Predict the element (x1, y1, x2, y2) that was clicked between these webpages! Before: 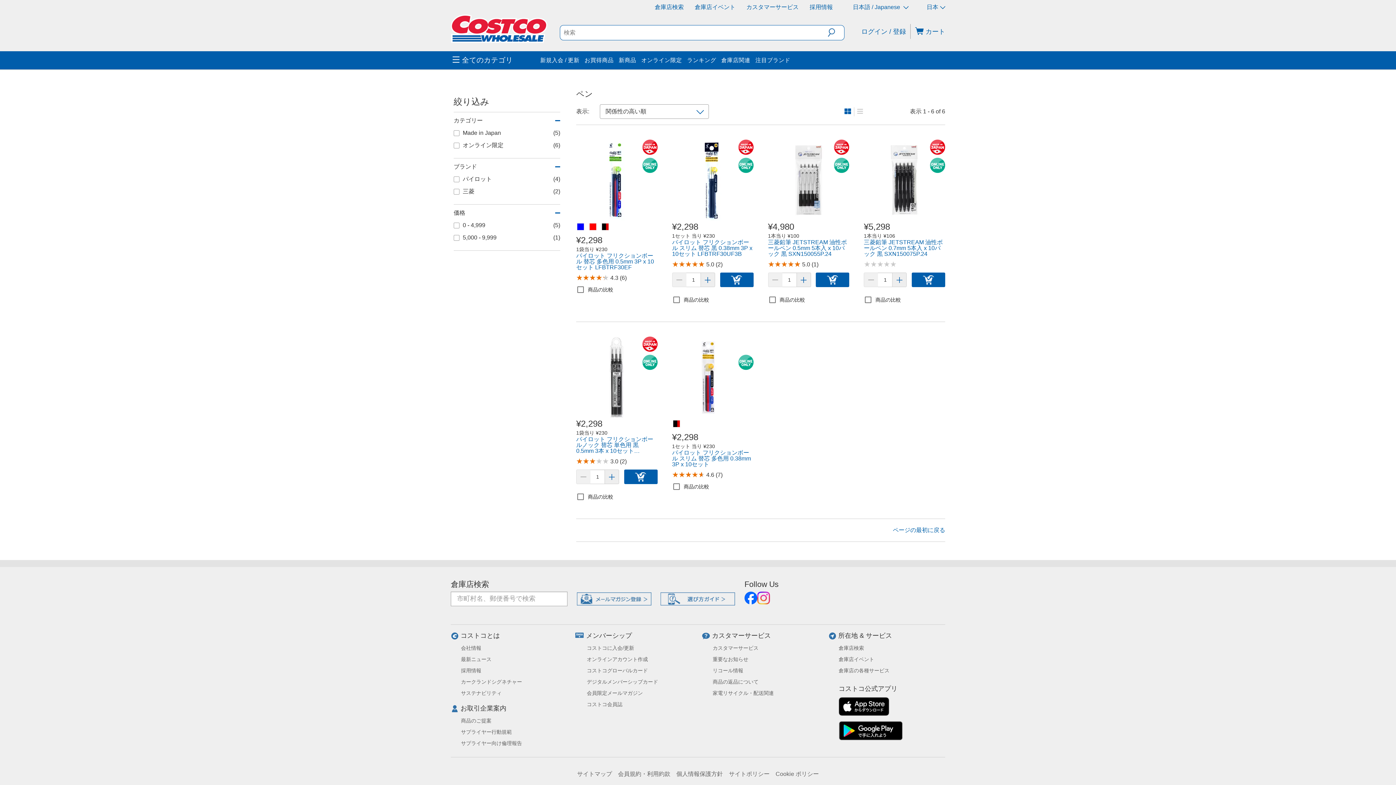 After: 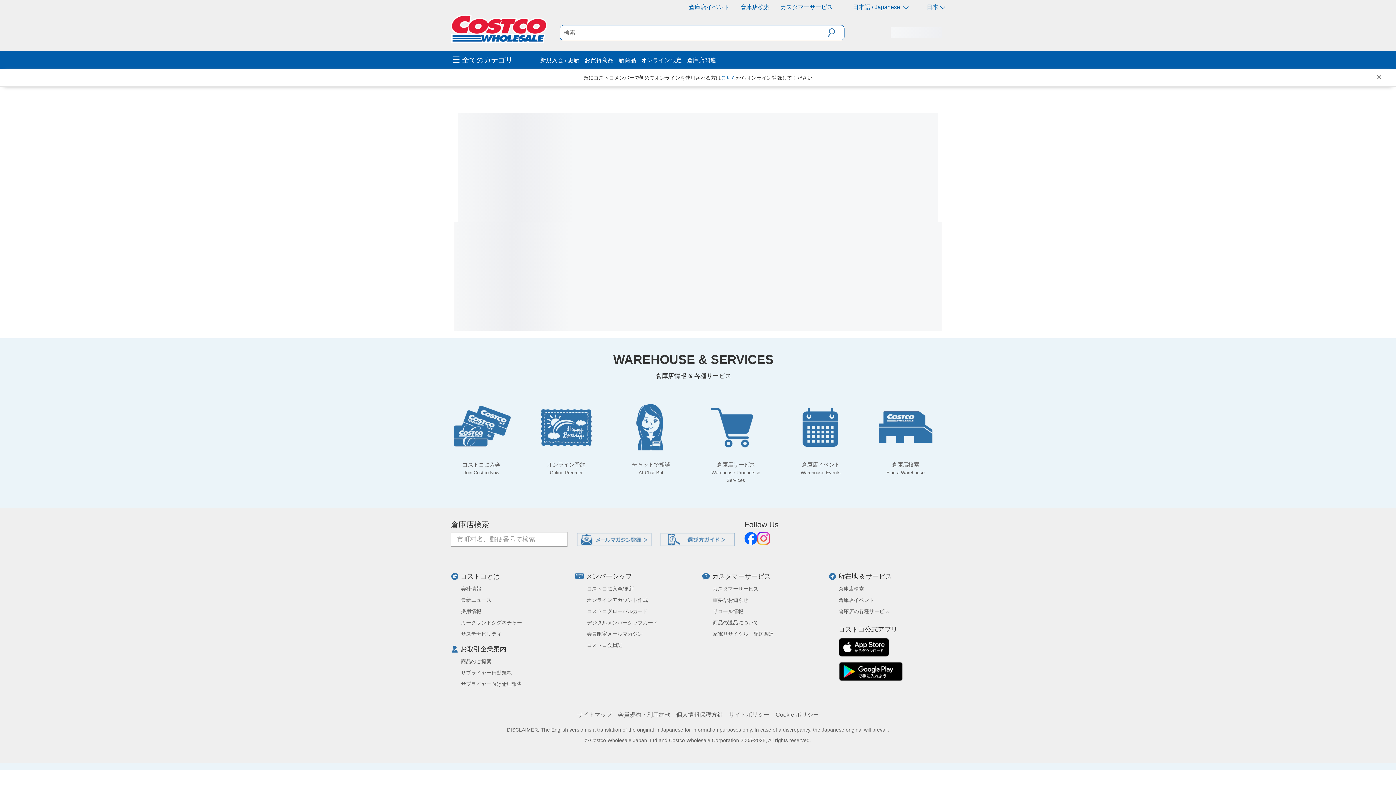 Action: bbox: (577, 771, 612, 777) label: サイトマップ